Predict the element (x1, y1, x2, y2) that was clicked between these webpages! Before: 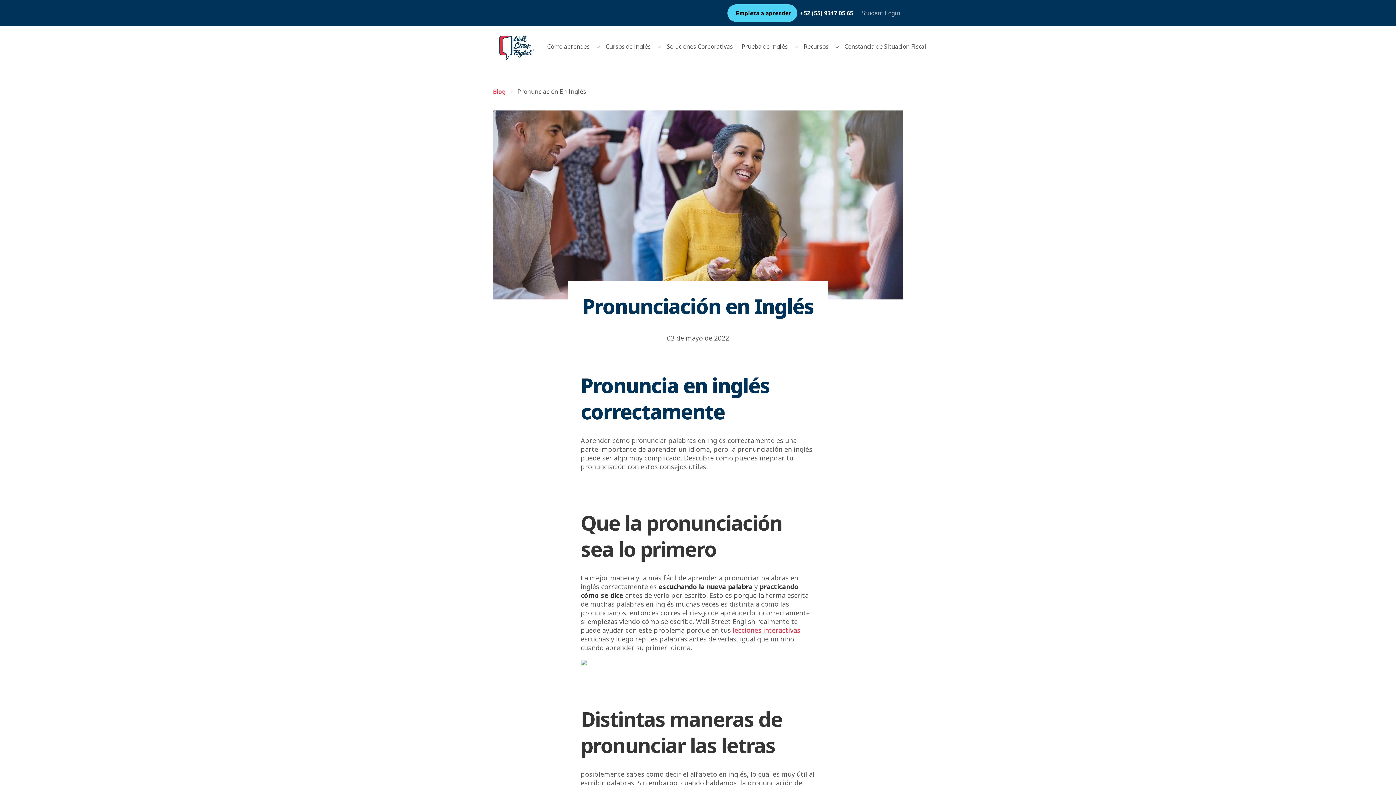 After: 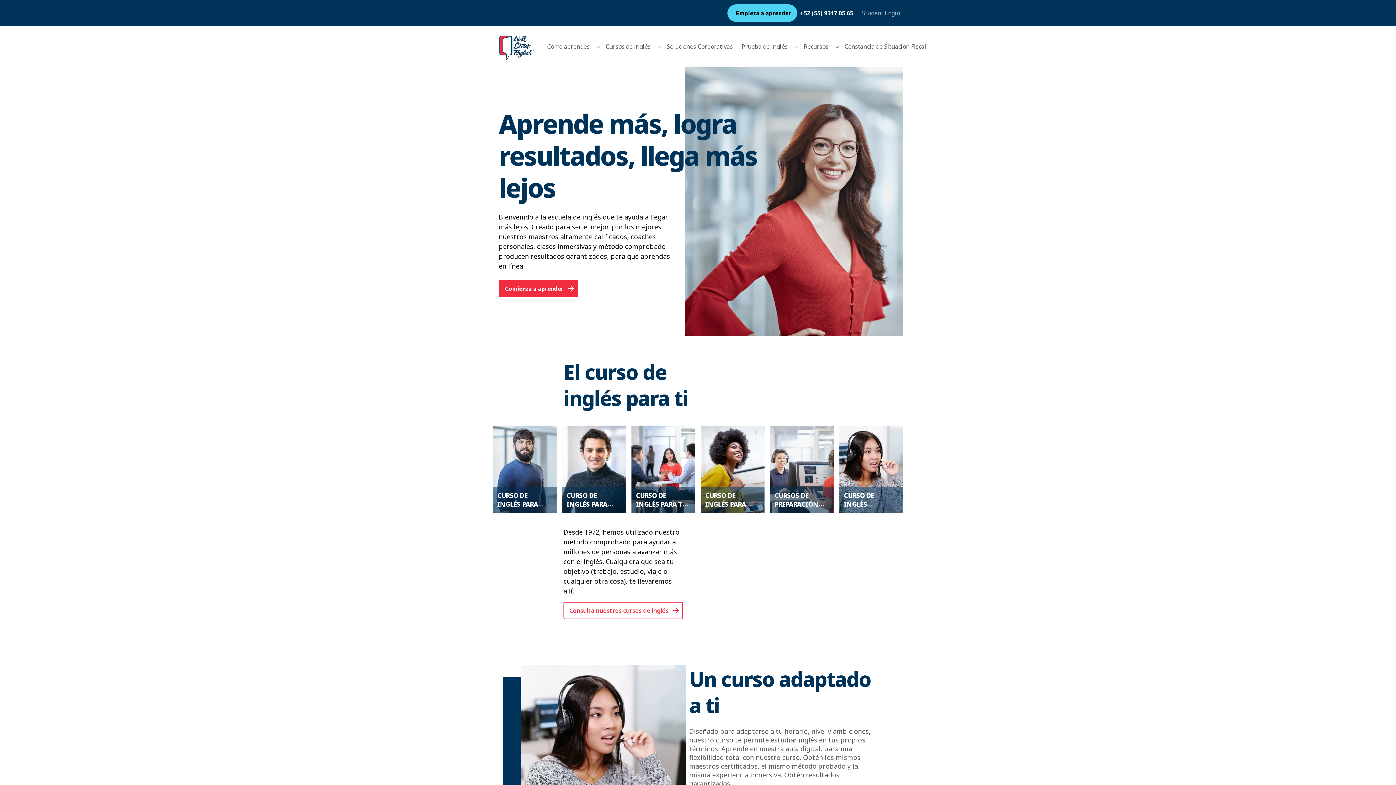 Action: bbox: (488, 26, 542, 66)